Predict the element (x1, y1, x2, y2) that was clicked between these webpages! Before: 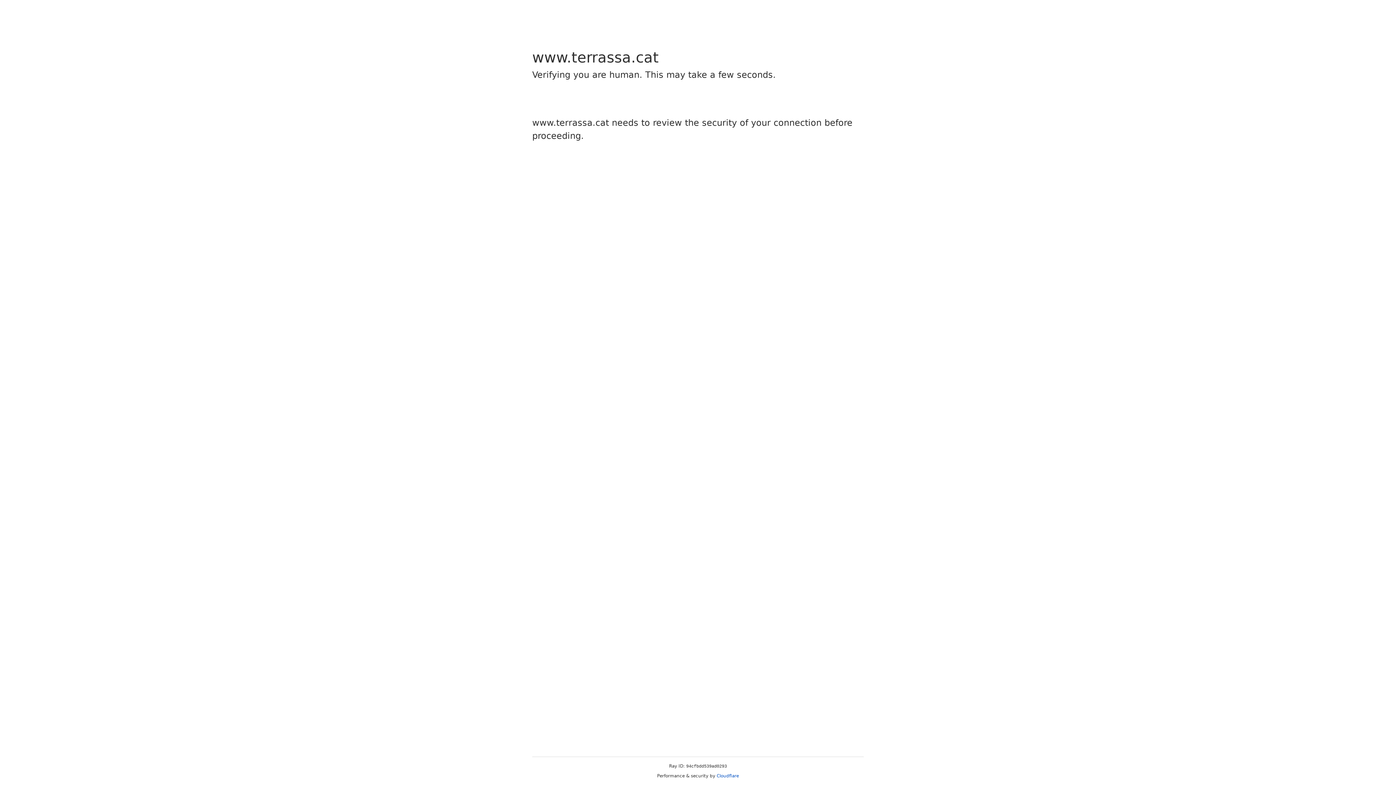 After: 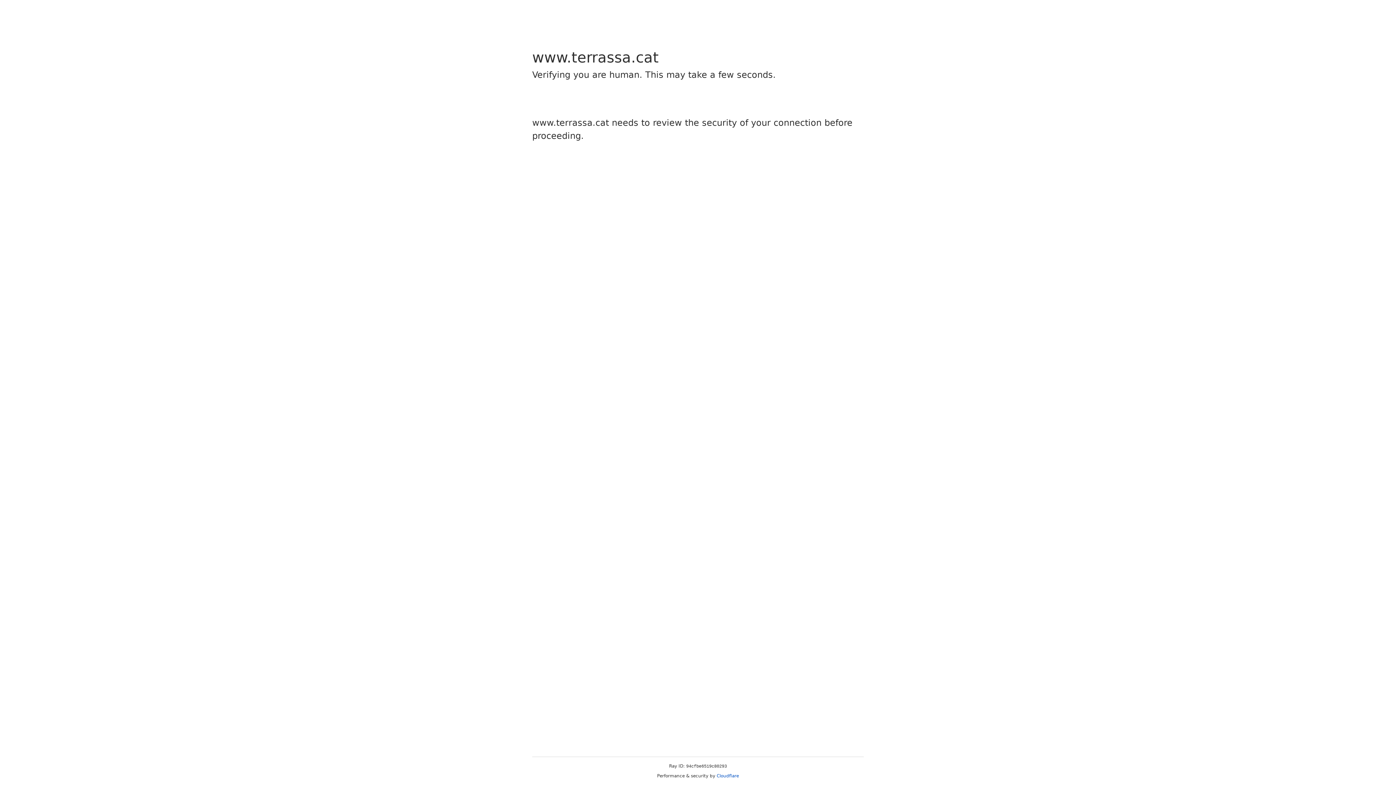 Action: bbox: (716, 773, 739, 778) label: Cloudflare